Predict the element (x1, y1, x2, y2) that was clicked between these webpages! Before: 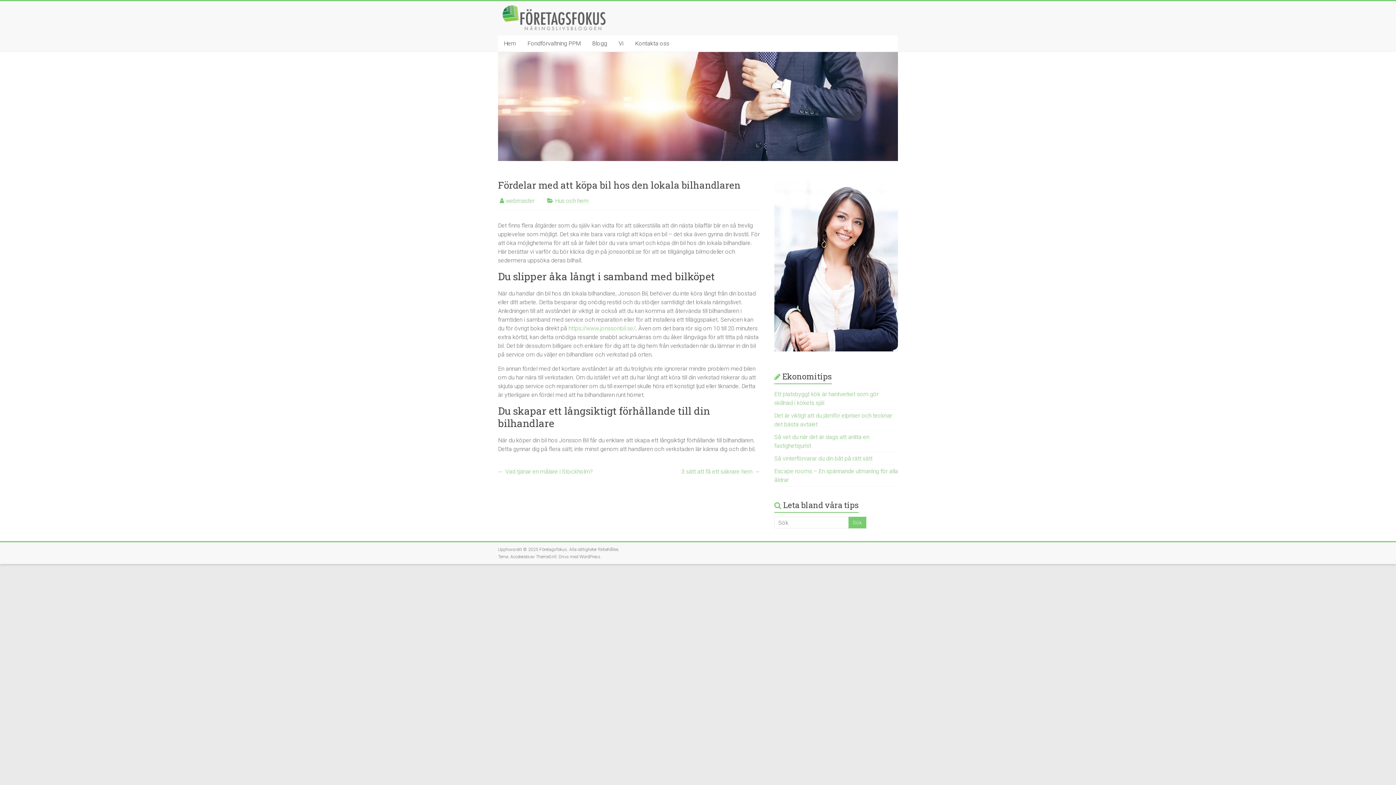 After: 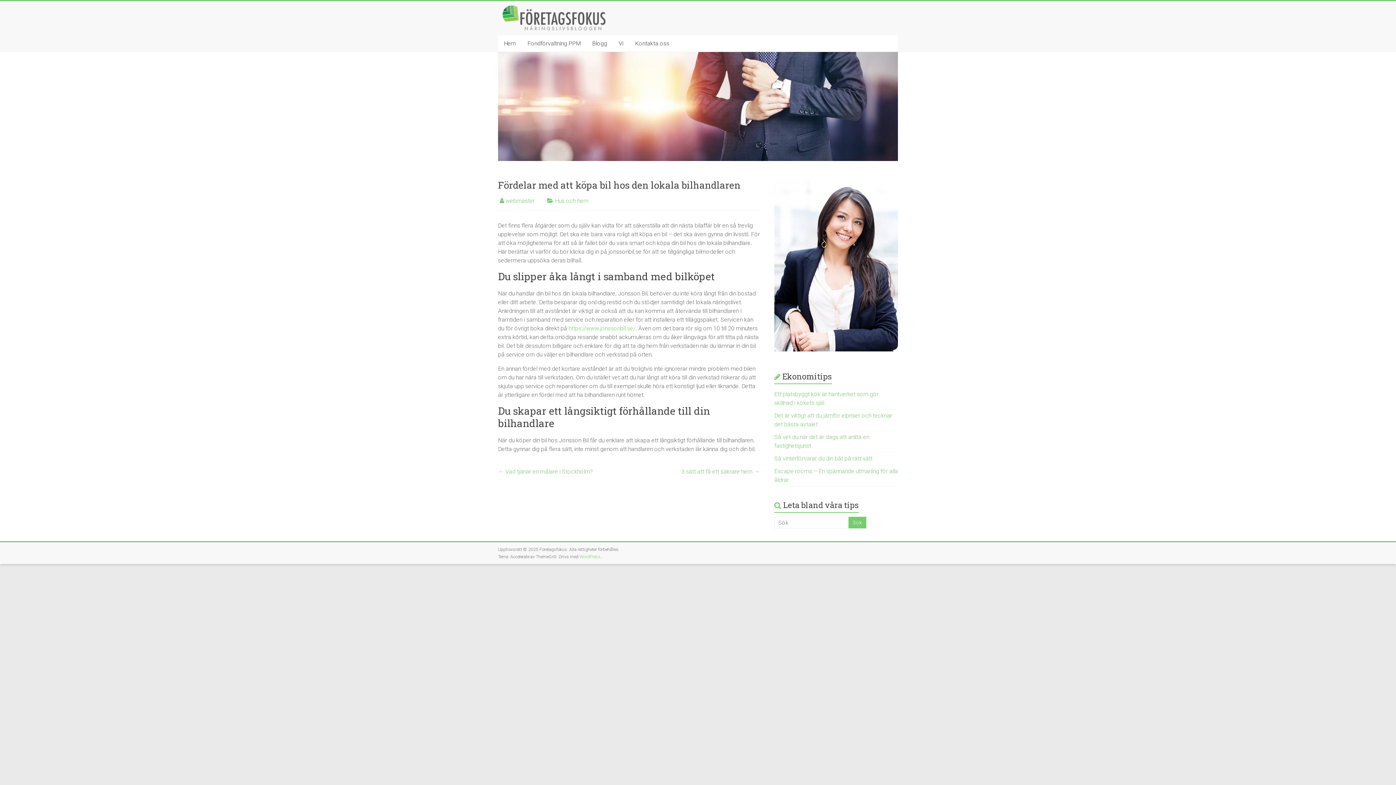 Action: bbox: (579, 554, 600, 559) label: WordPress